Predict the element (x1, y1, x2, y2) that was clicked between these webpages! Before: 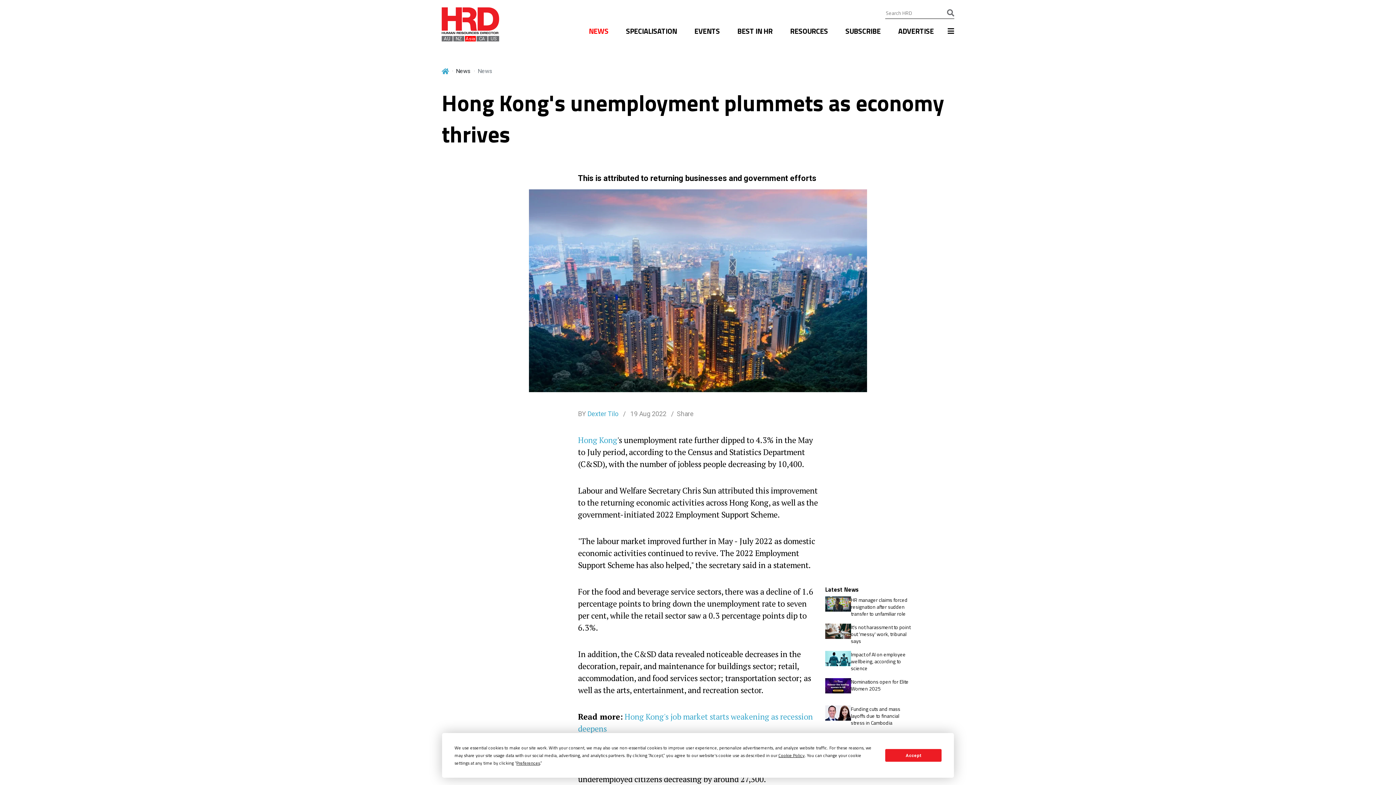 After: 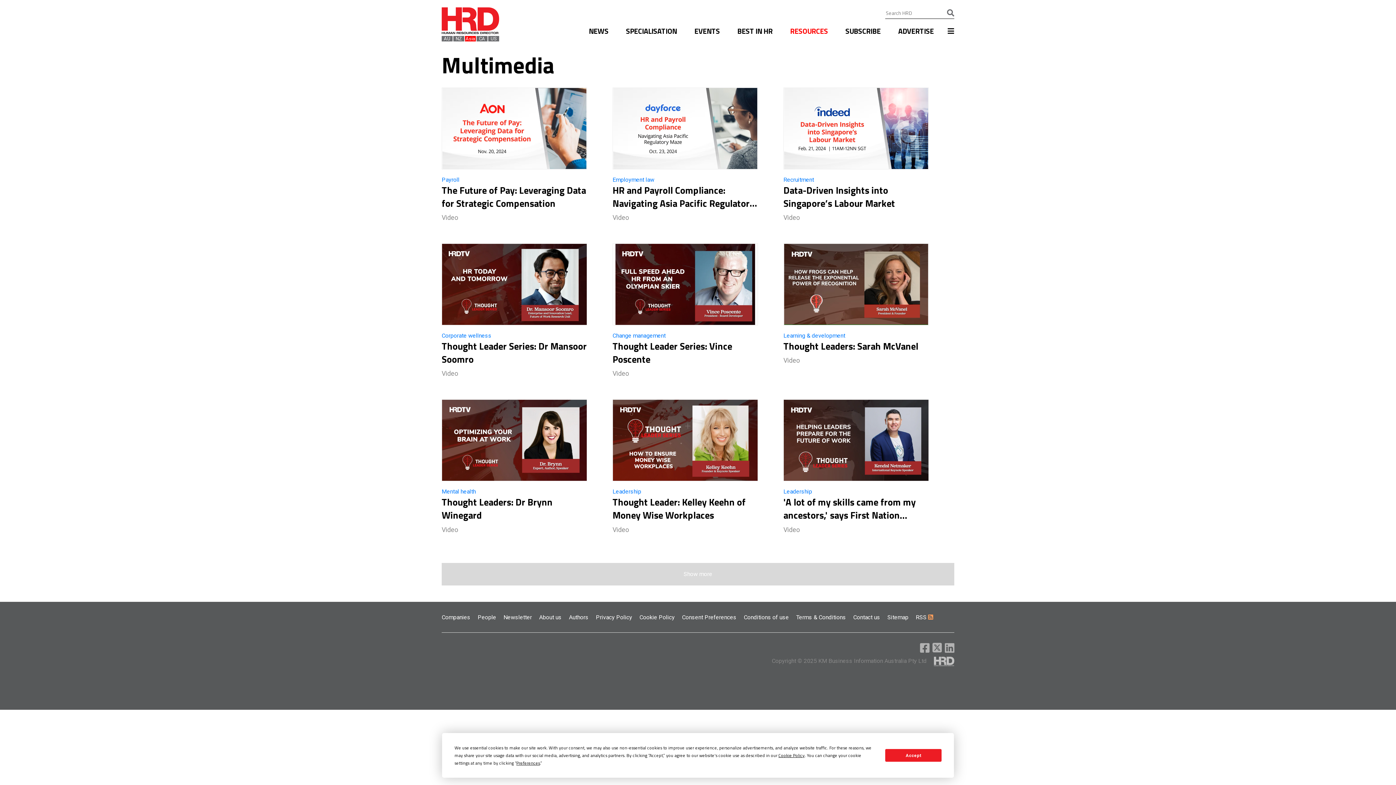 Action: bbox: (786, 18, 831, 49) label: RESOURCES